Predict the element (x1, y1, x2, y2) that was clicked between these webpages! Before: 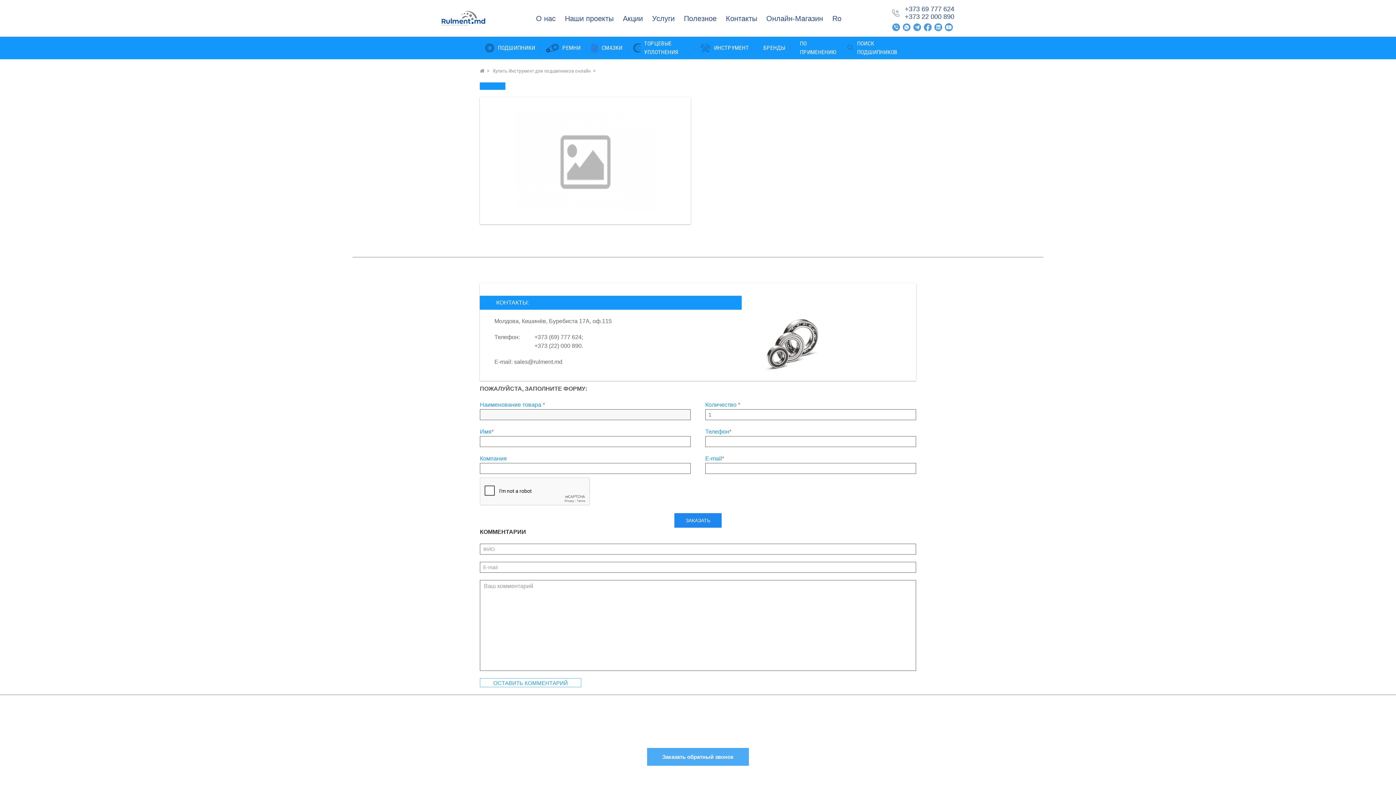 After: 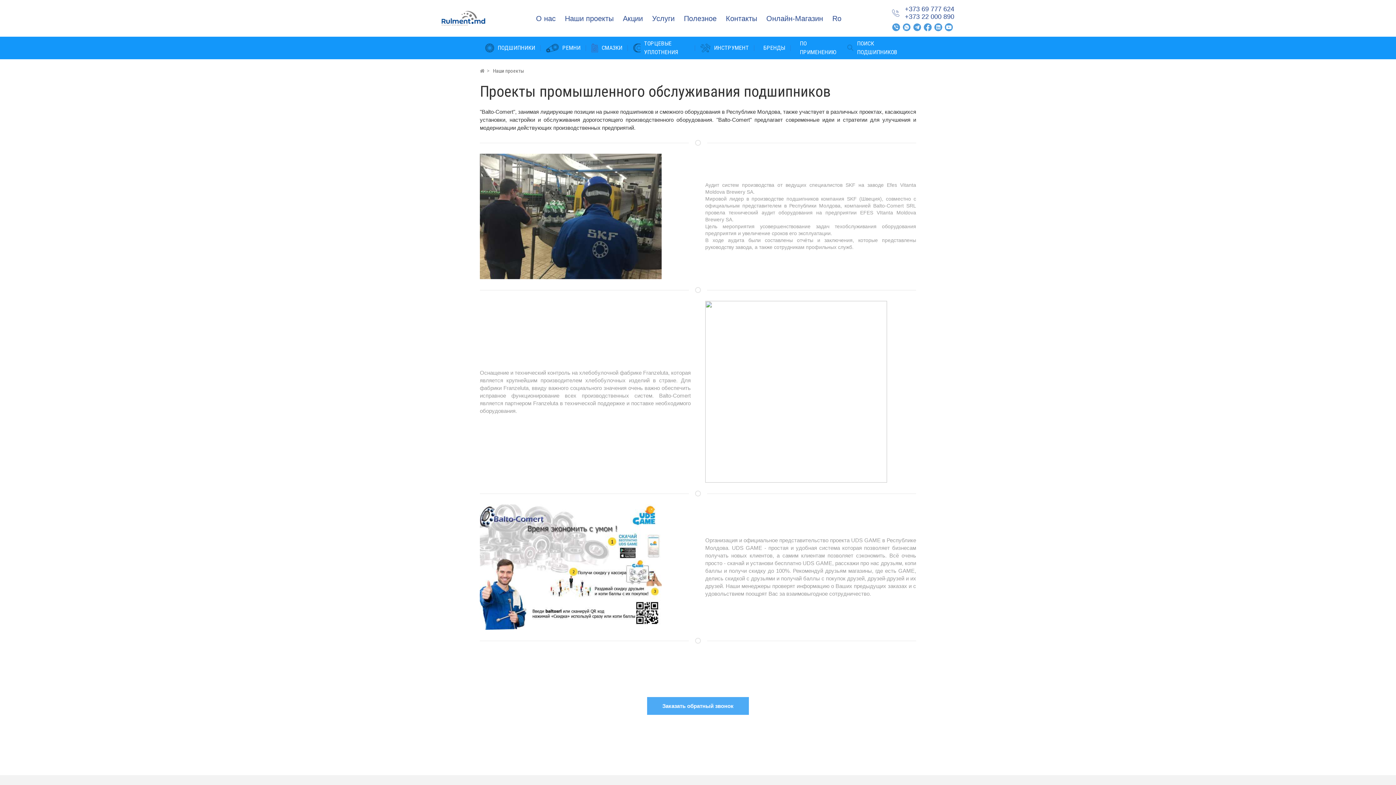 Action: bbox: (565, 14, 613, 22) label: Наши проекты